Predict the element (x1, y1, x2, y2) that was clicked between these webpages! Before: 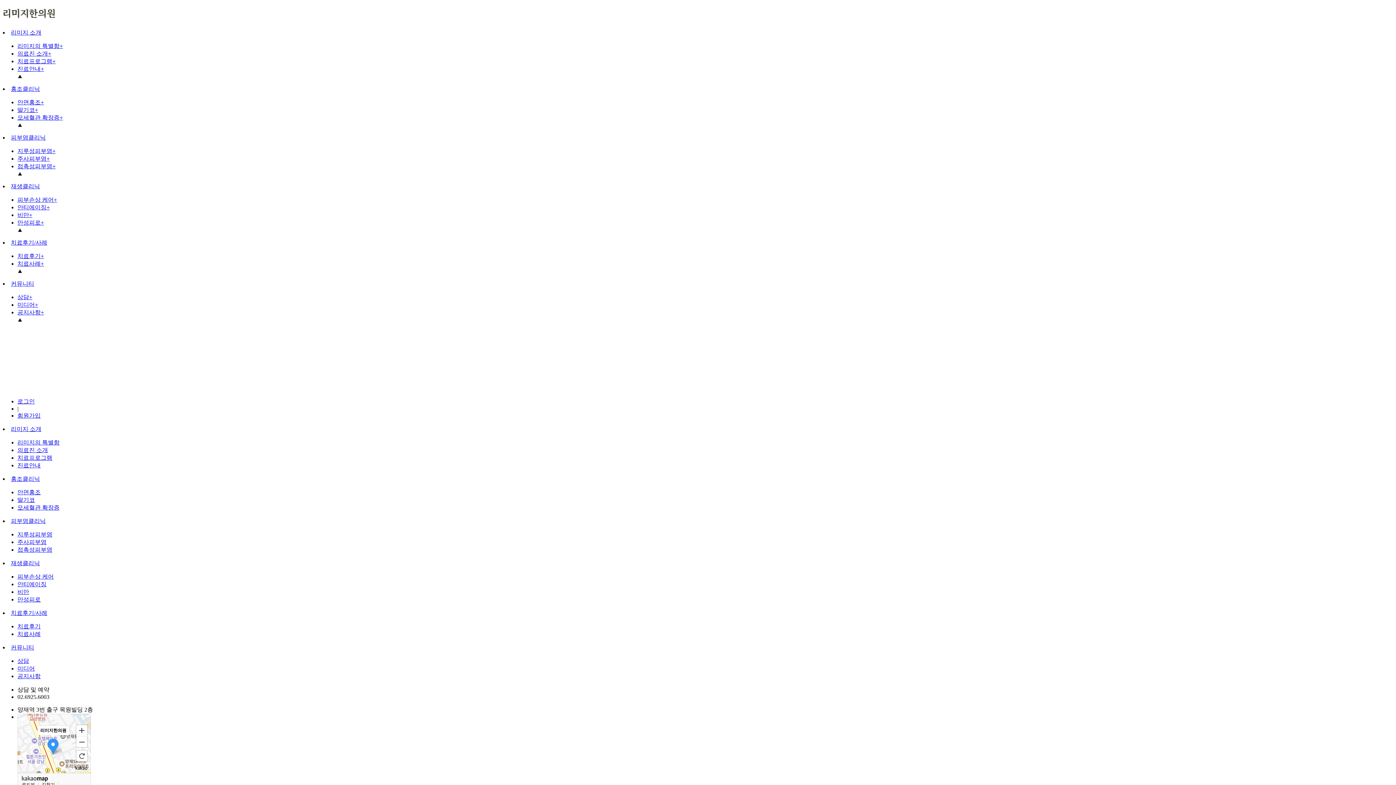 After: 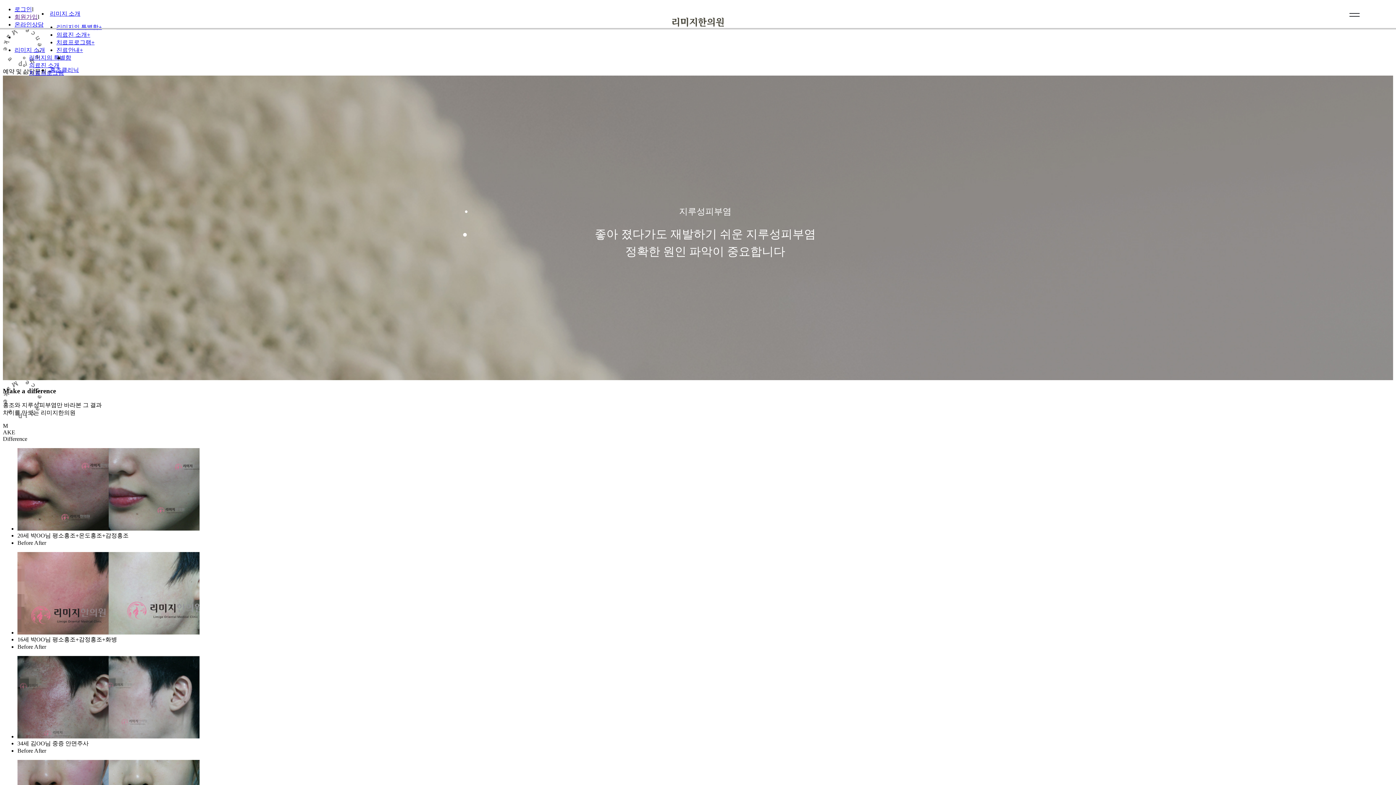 Action: bbox: (17, 147, 55, 154) label: 지루성피부염+